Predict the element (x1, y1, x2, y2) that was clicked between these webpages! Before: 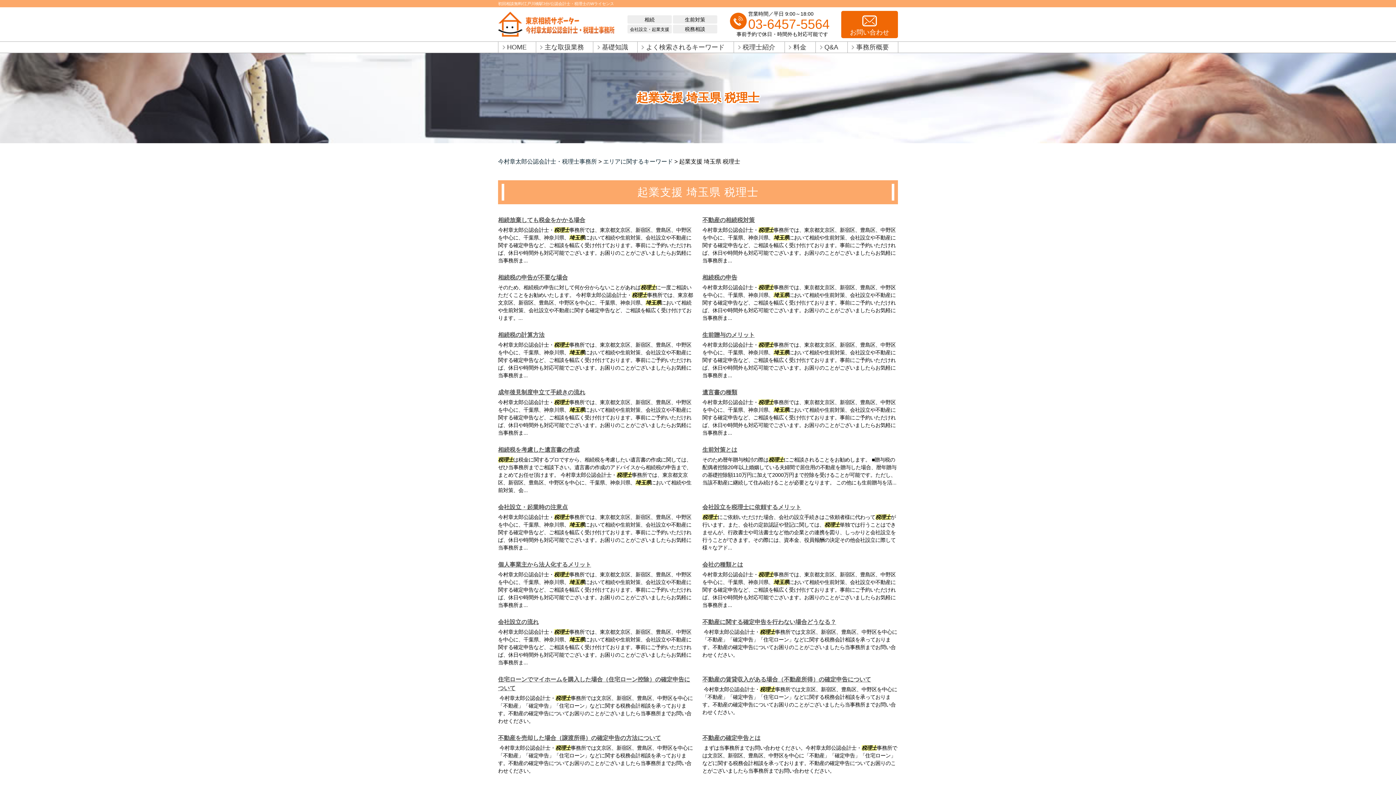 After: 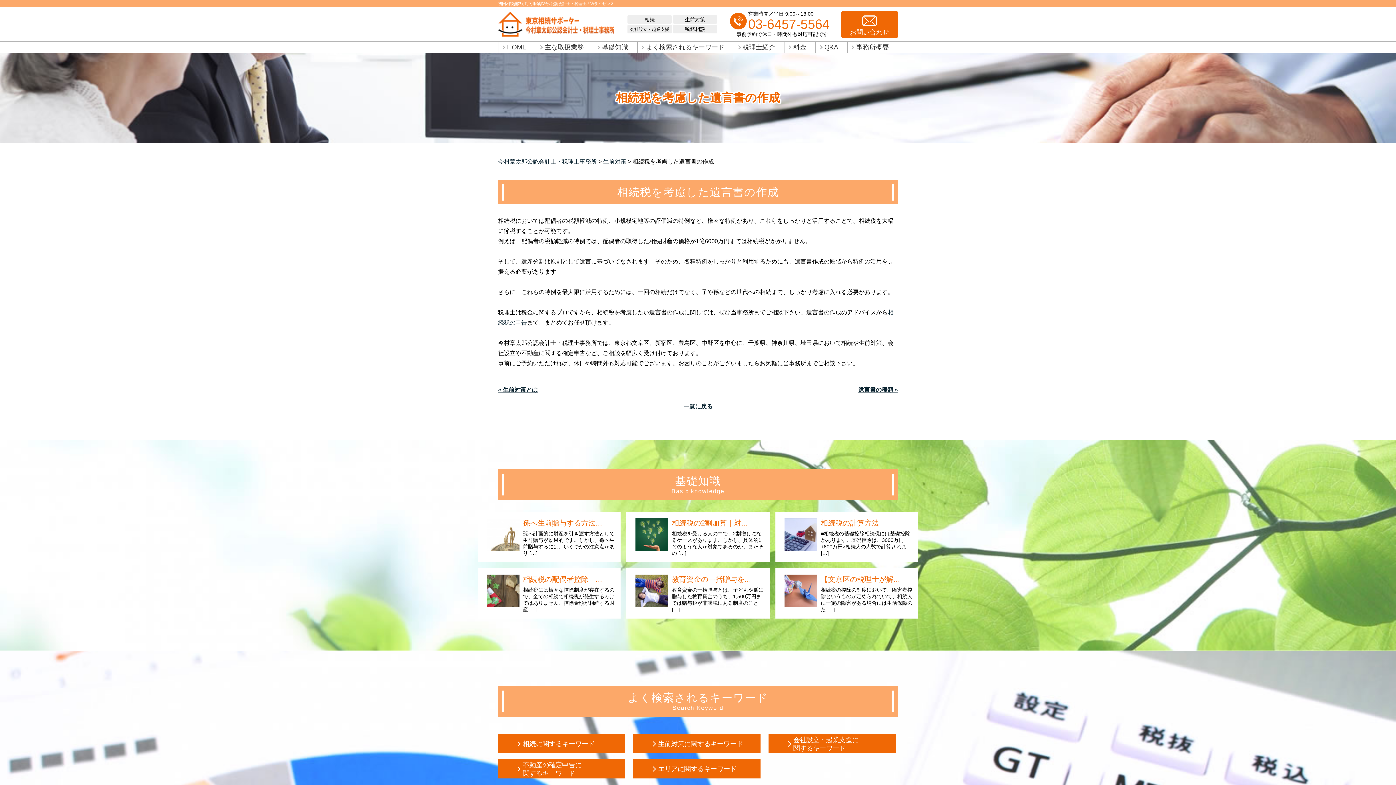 Action: label: 相続税を考慮した遺言書の作成 bbox: (498, 445, 579, 454)